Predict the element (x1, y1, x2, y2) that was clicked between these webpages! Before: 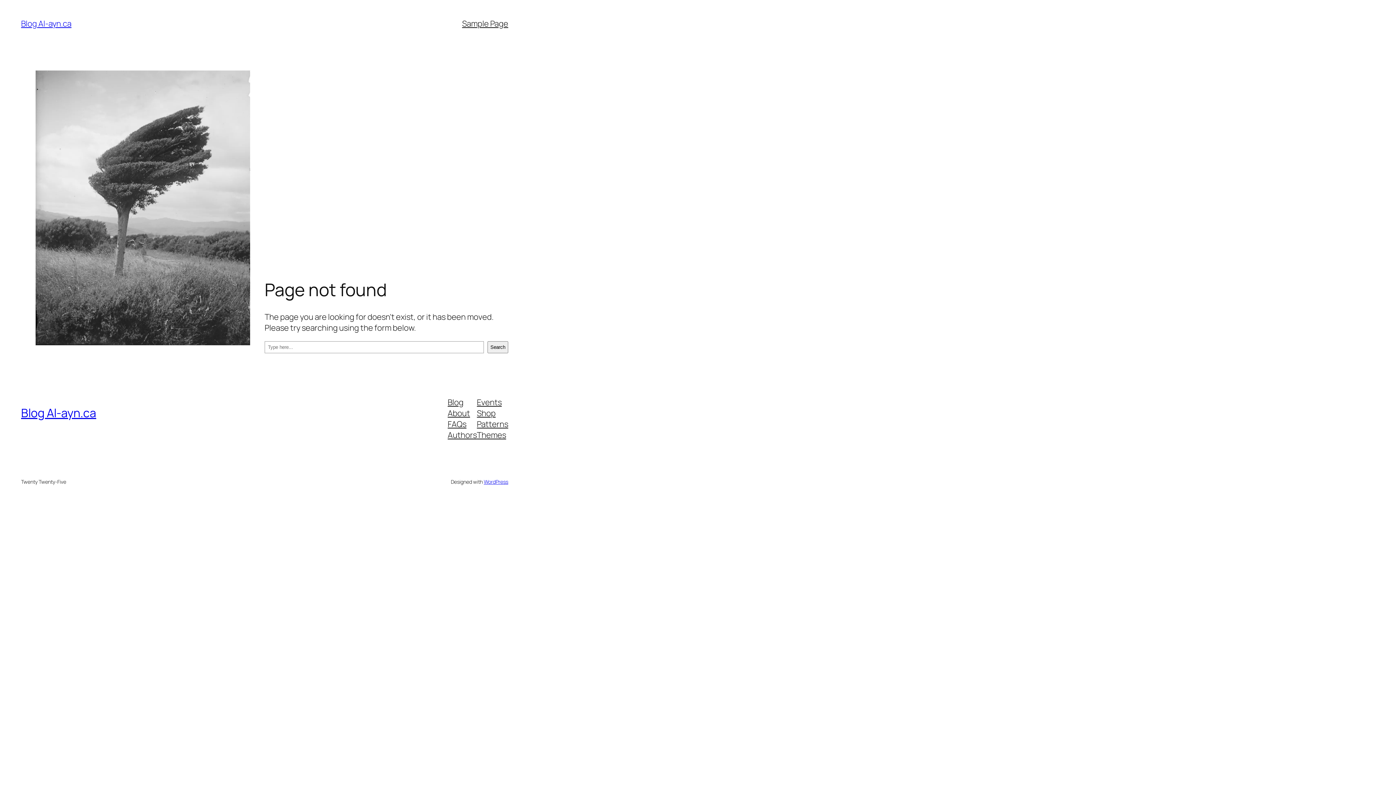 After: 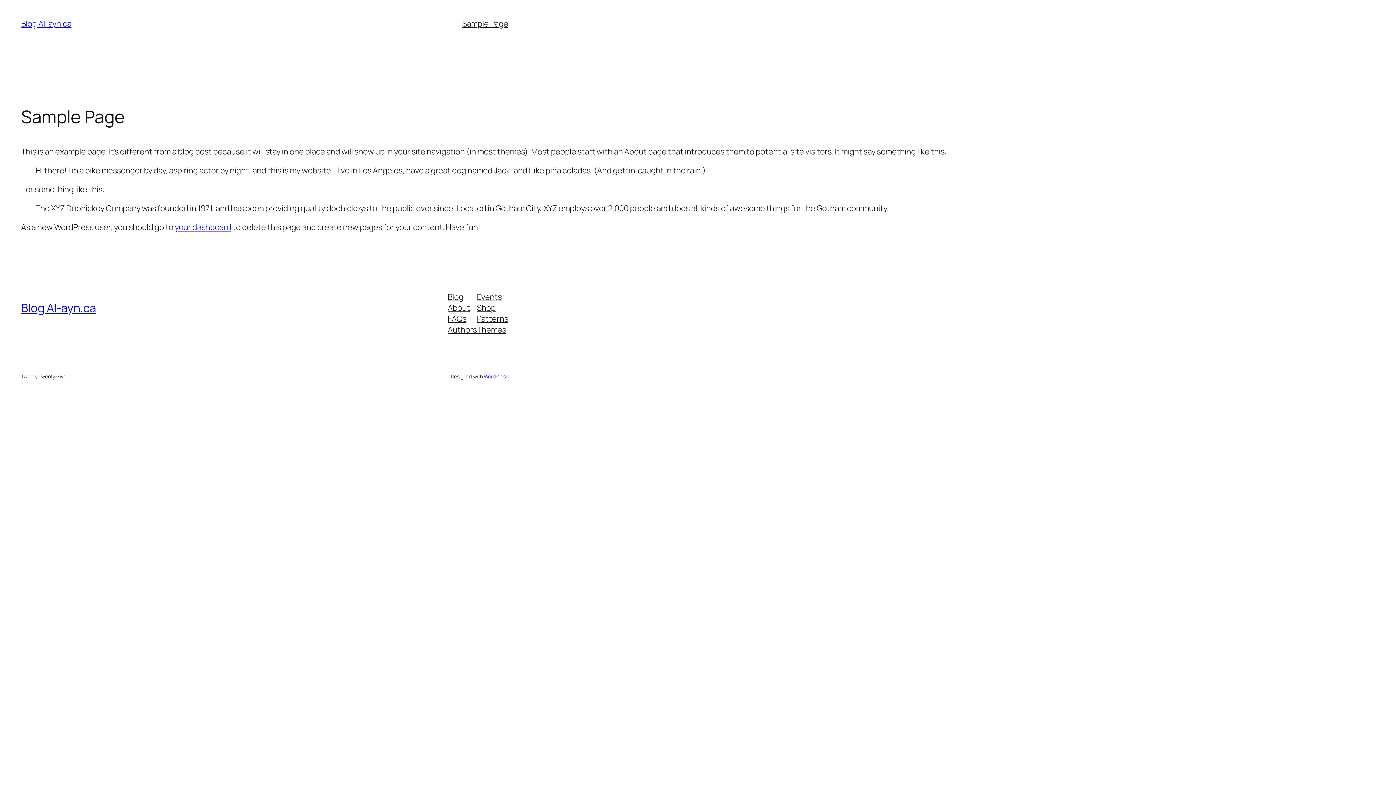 Action: bbox: (462, 18, 508, 29) label: Sample Page